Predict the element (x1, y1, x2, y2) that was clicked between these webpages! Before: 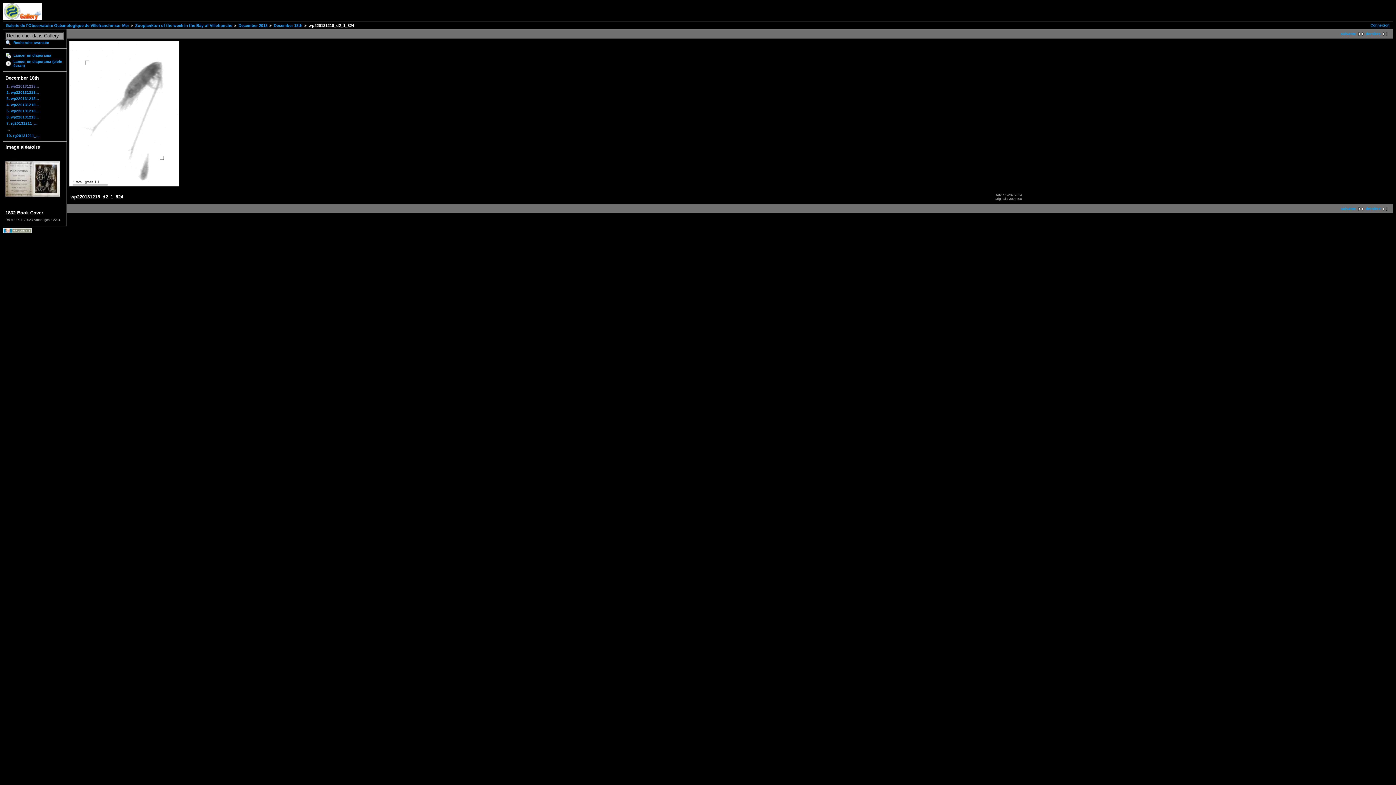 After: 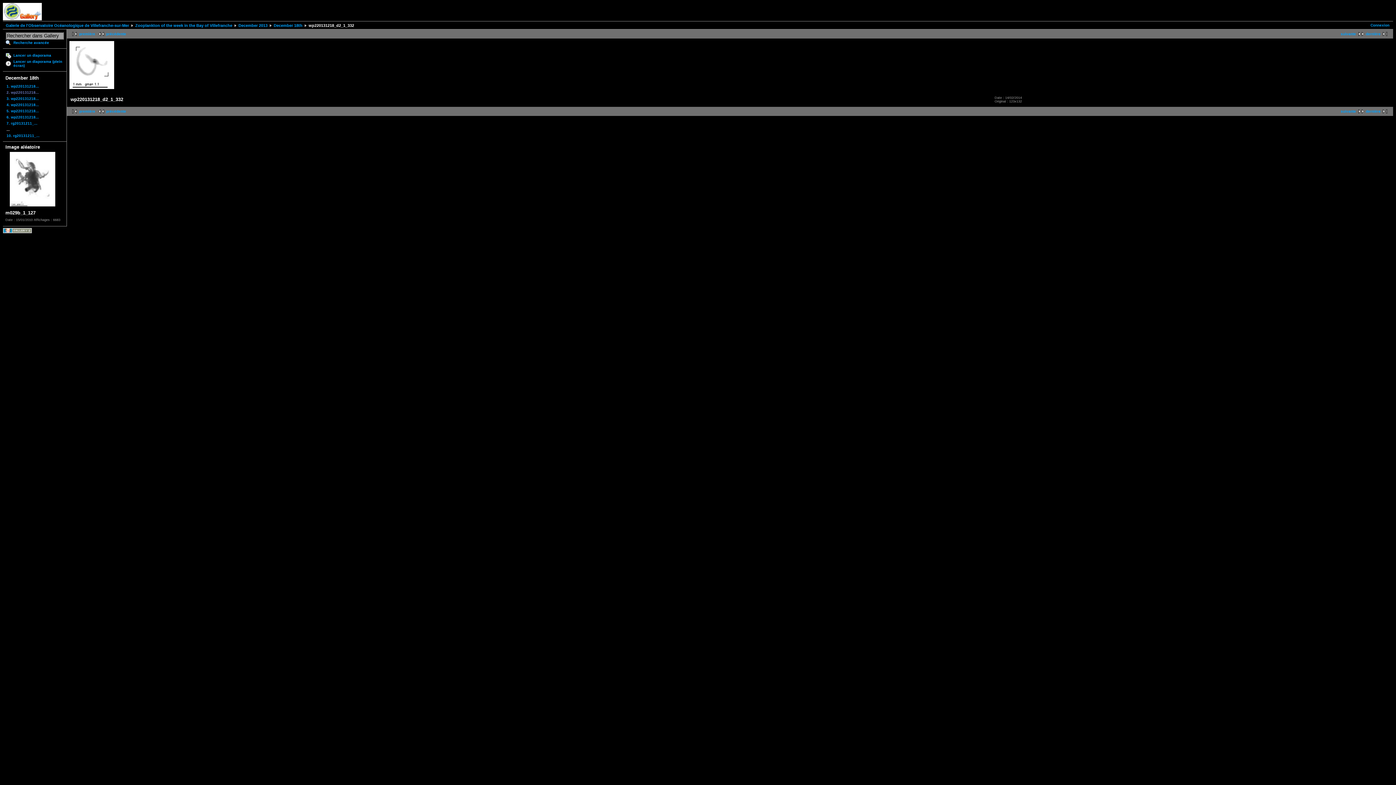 Action: label: suivante bbox: (1341, 206, 1366, 210)